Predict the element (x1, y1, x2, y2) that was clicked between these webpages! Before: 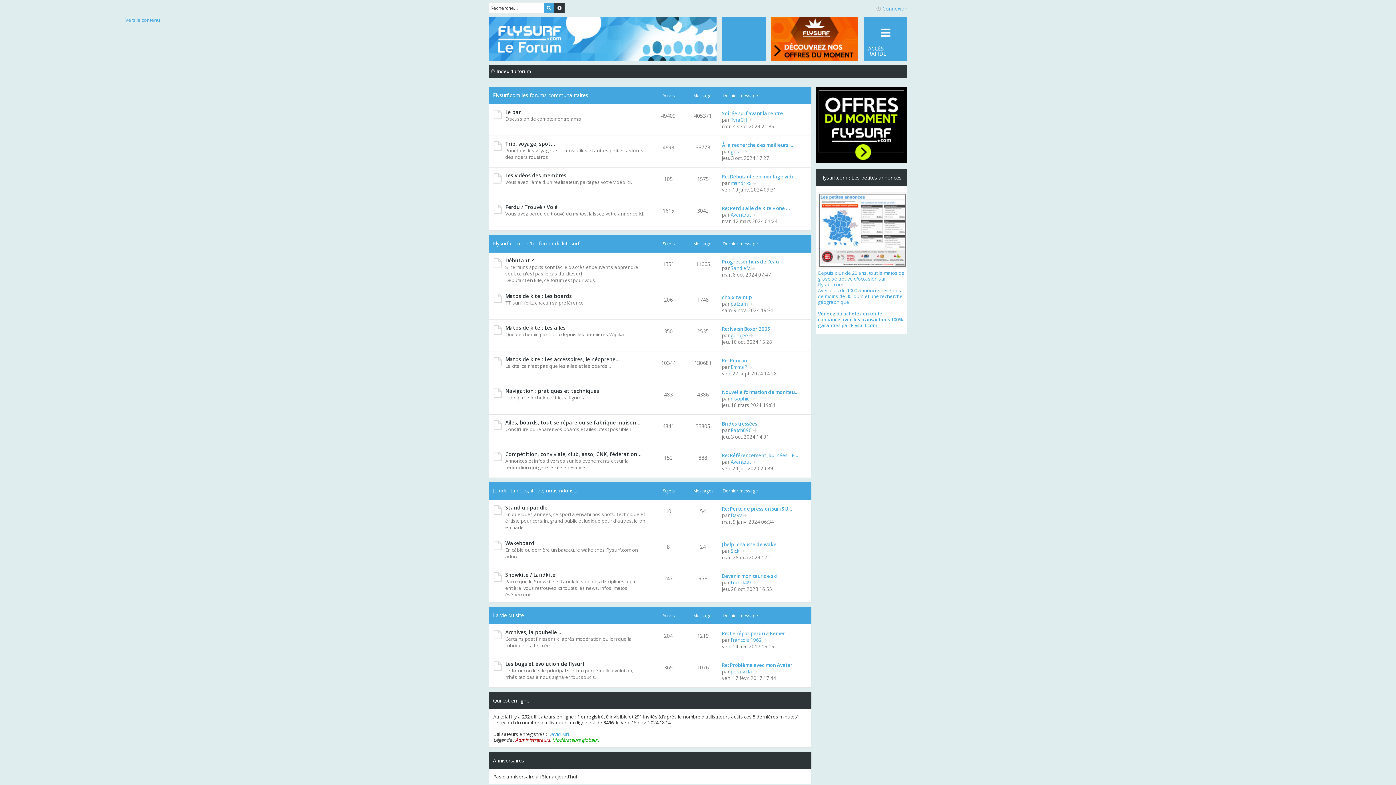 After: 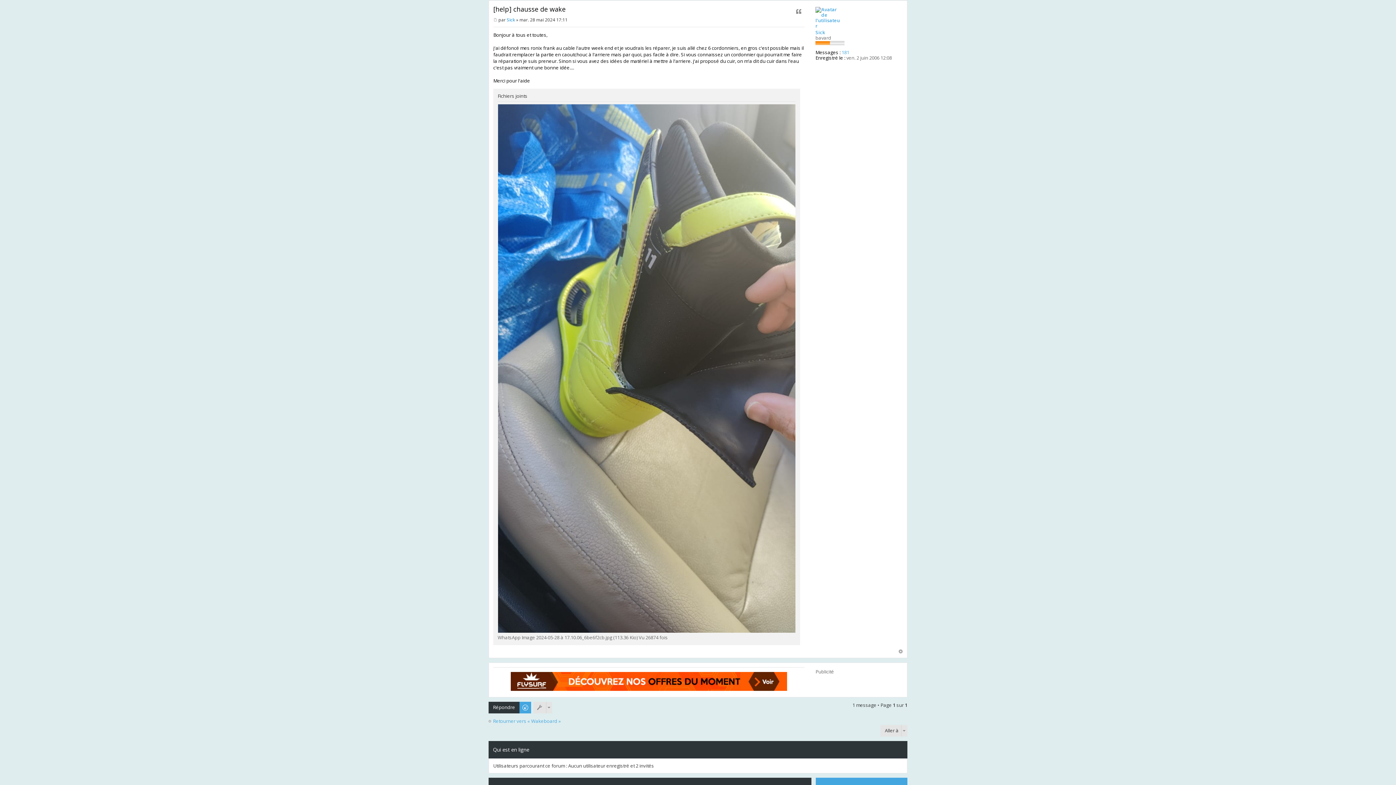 Action: bbox: (722, 541, 776, 548) label: [help] chausse de wake